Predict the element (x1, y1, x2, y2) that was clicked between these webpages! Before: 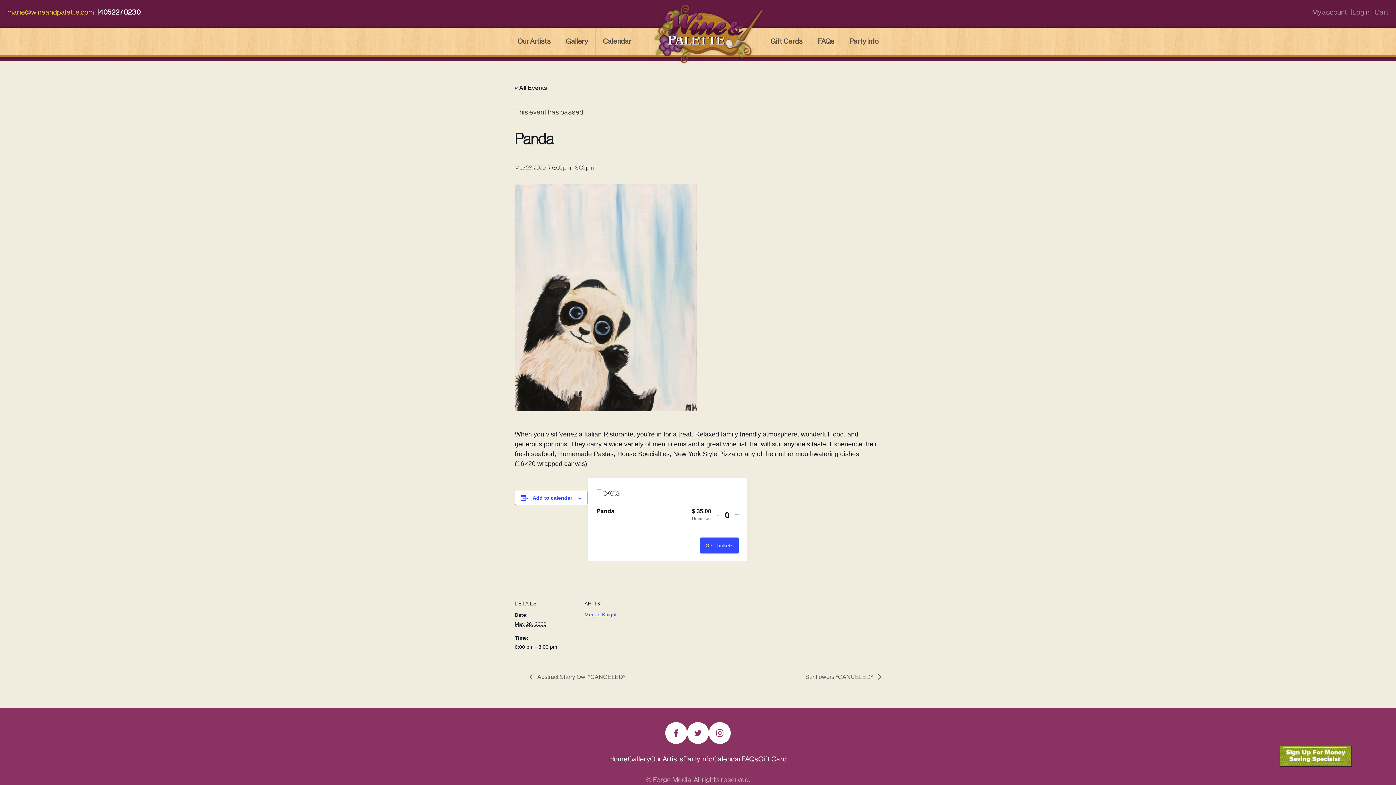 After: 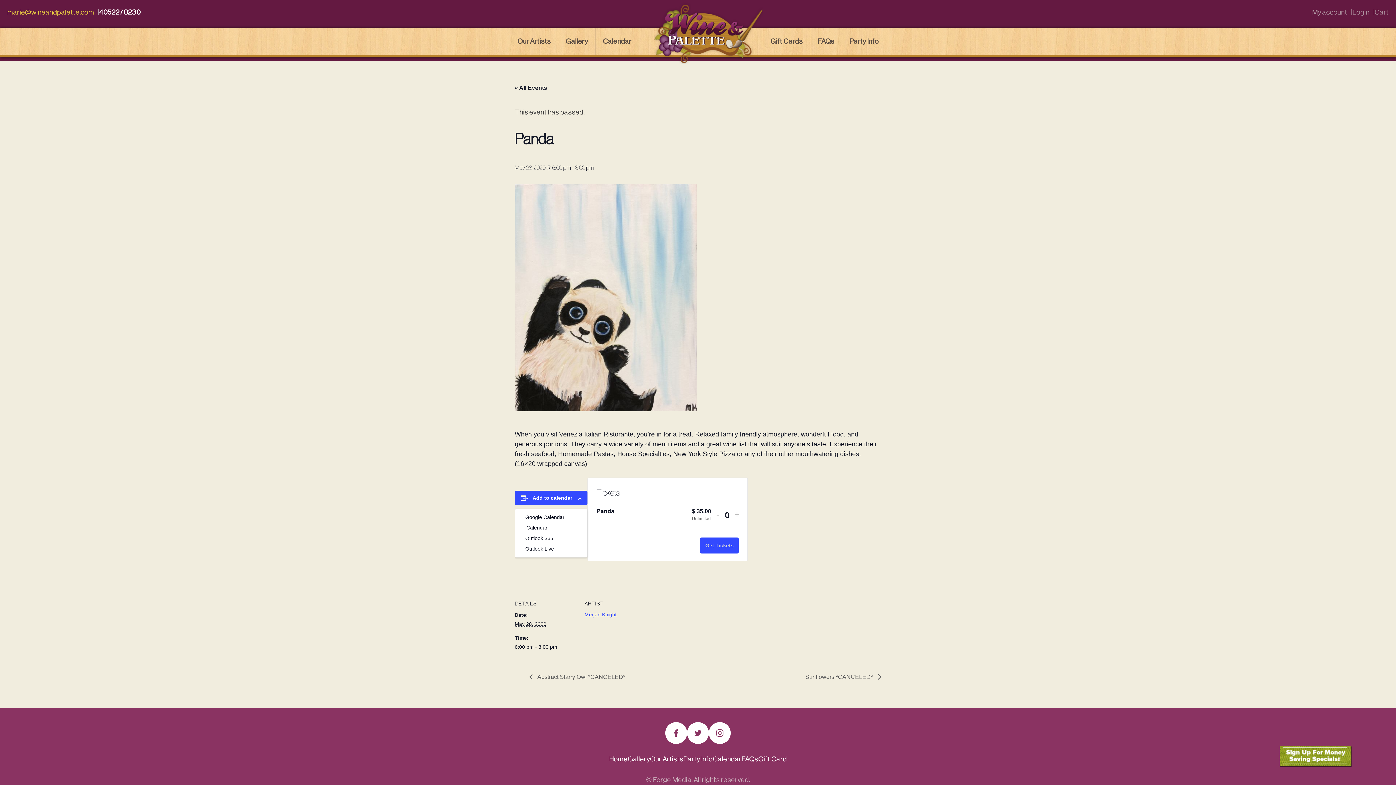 Action: bbox: (532, 495, 572, 501) label: Add to calendar